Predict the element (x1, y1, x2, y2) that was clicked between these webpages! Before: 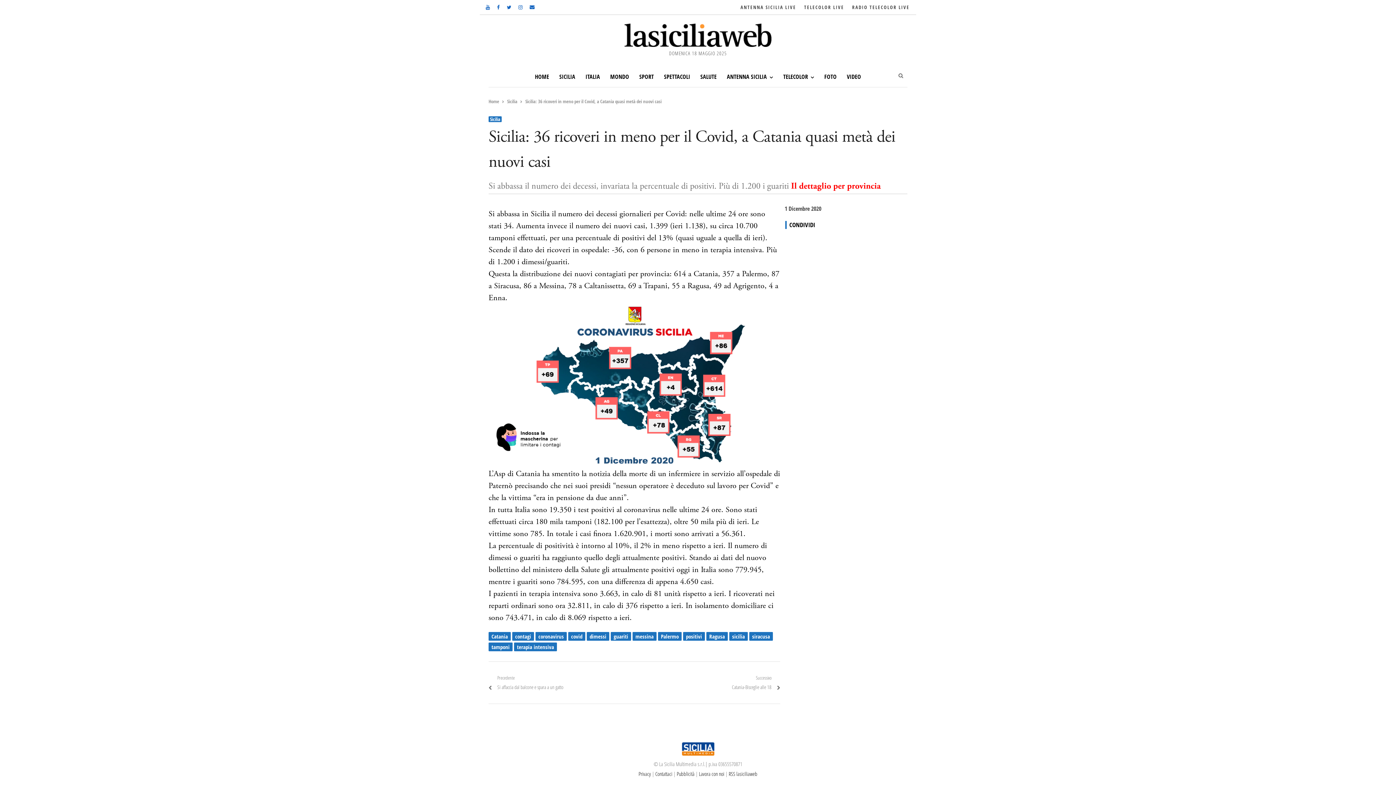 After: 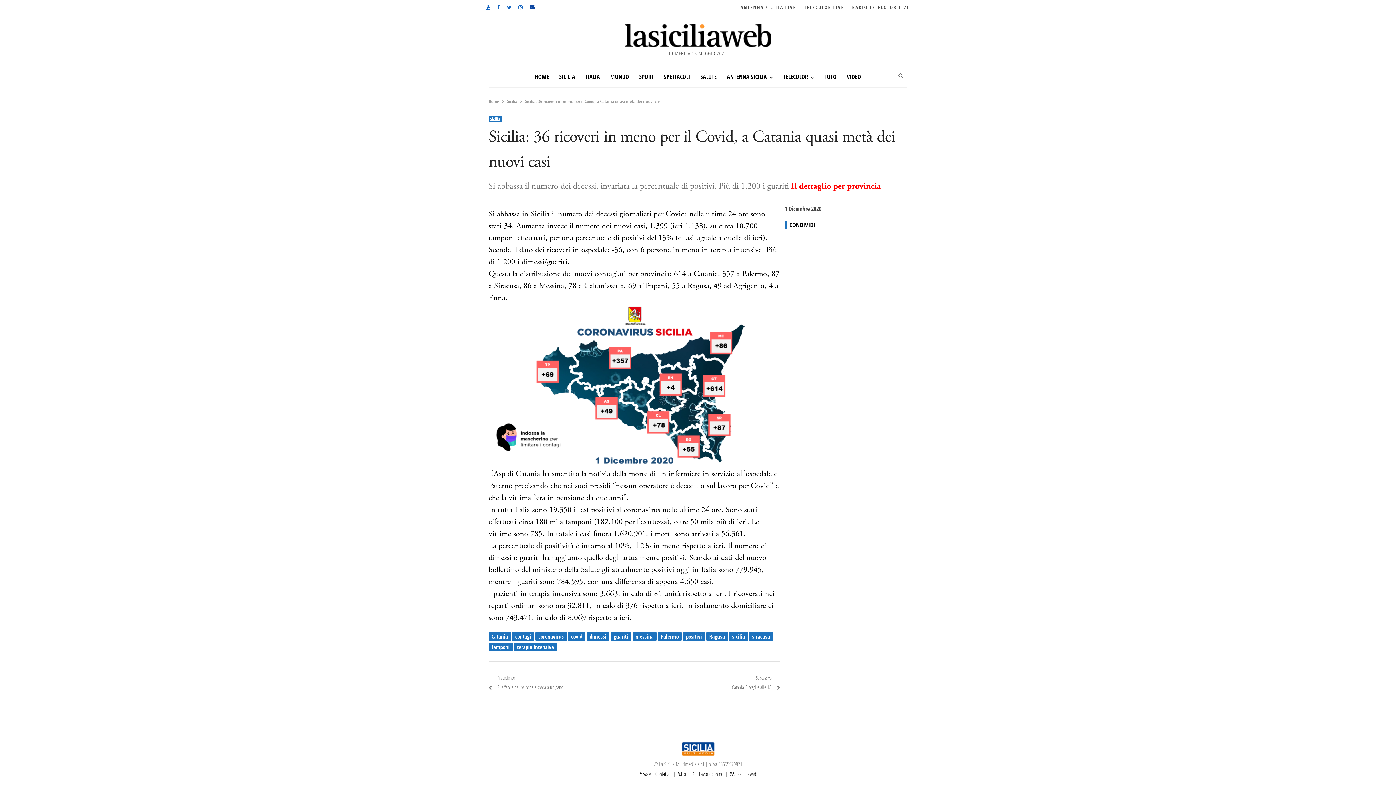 Action: bbox: (528, 2, 536, 11)